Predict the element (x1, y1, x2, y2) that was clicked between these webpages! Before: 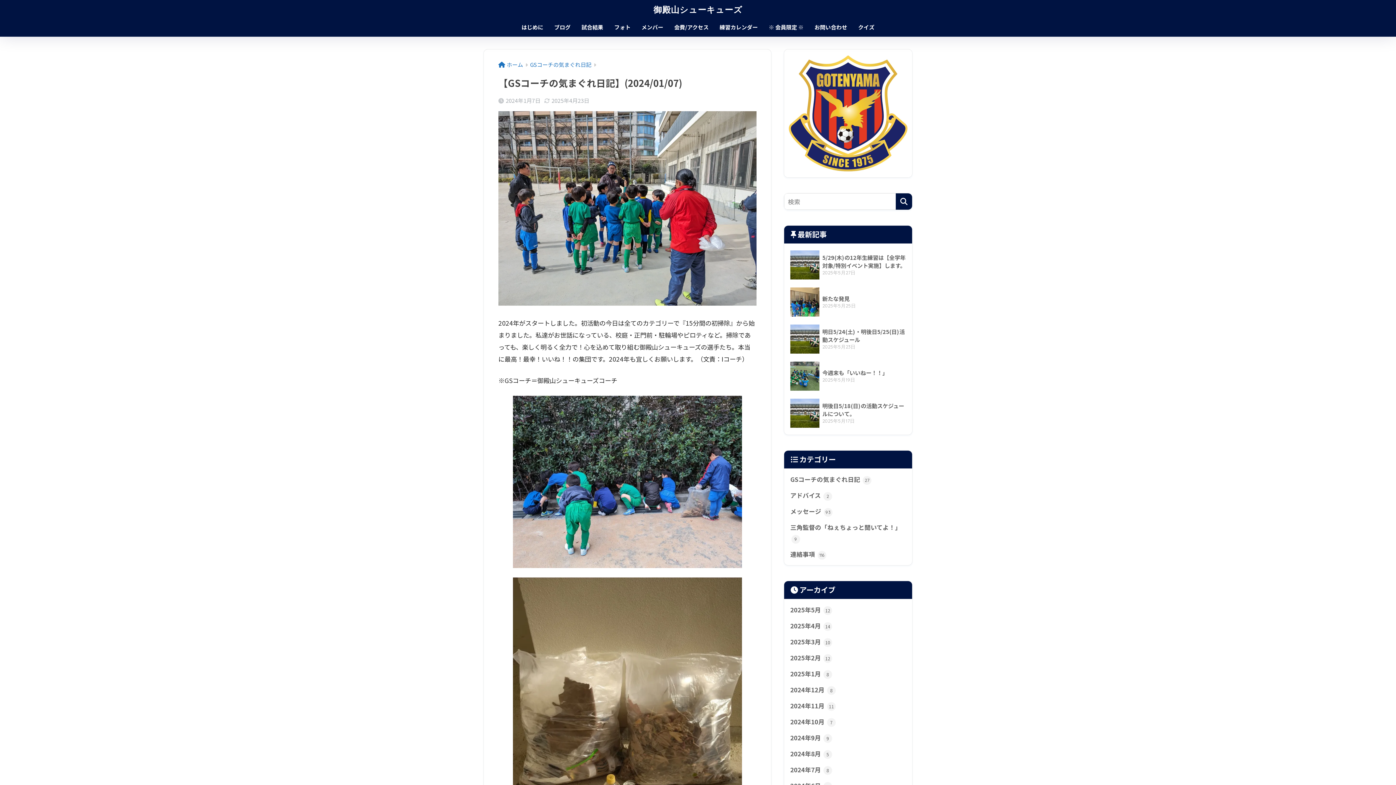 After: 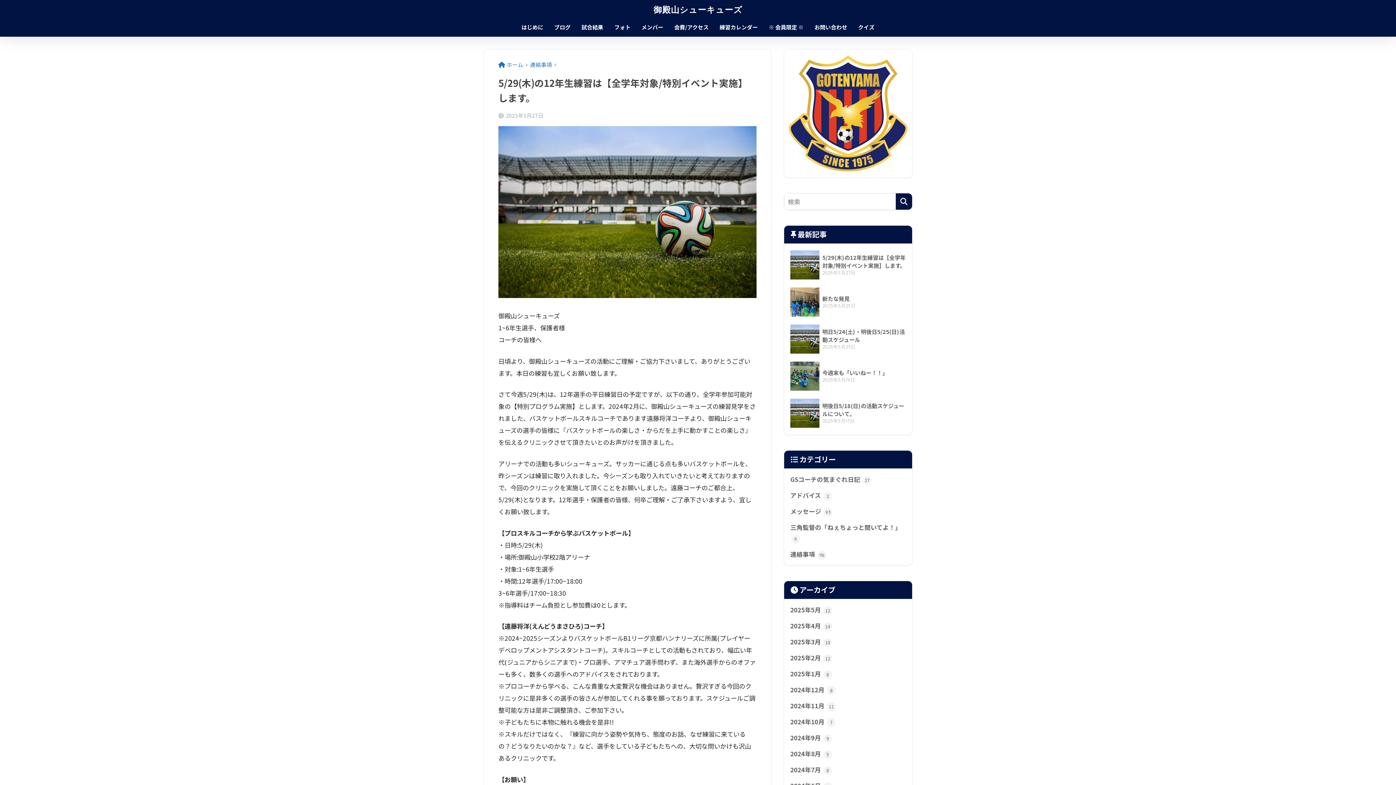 Action: bbox: (788, 246, 908, 283) label: 	5/29(木)の12年生練習は【全学年対象/特別イベント実施】します。
2025年5月27日